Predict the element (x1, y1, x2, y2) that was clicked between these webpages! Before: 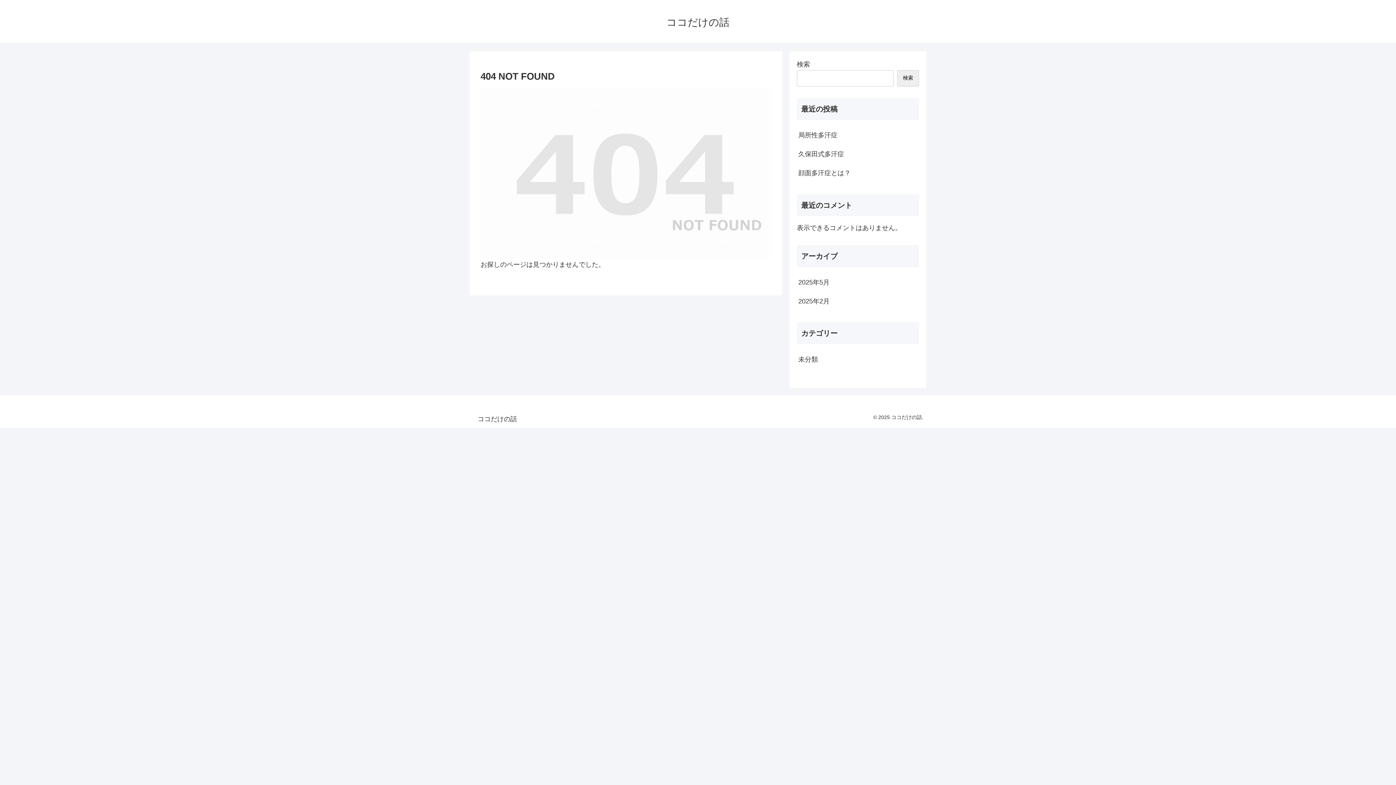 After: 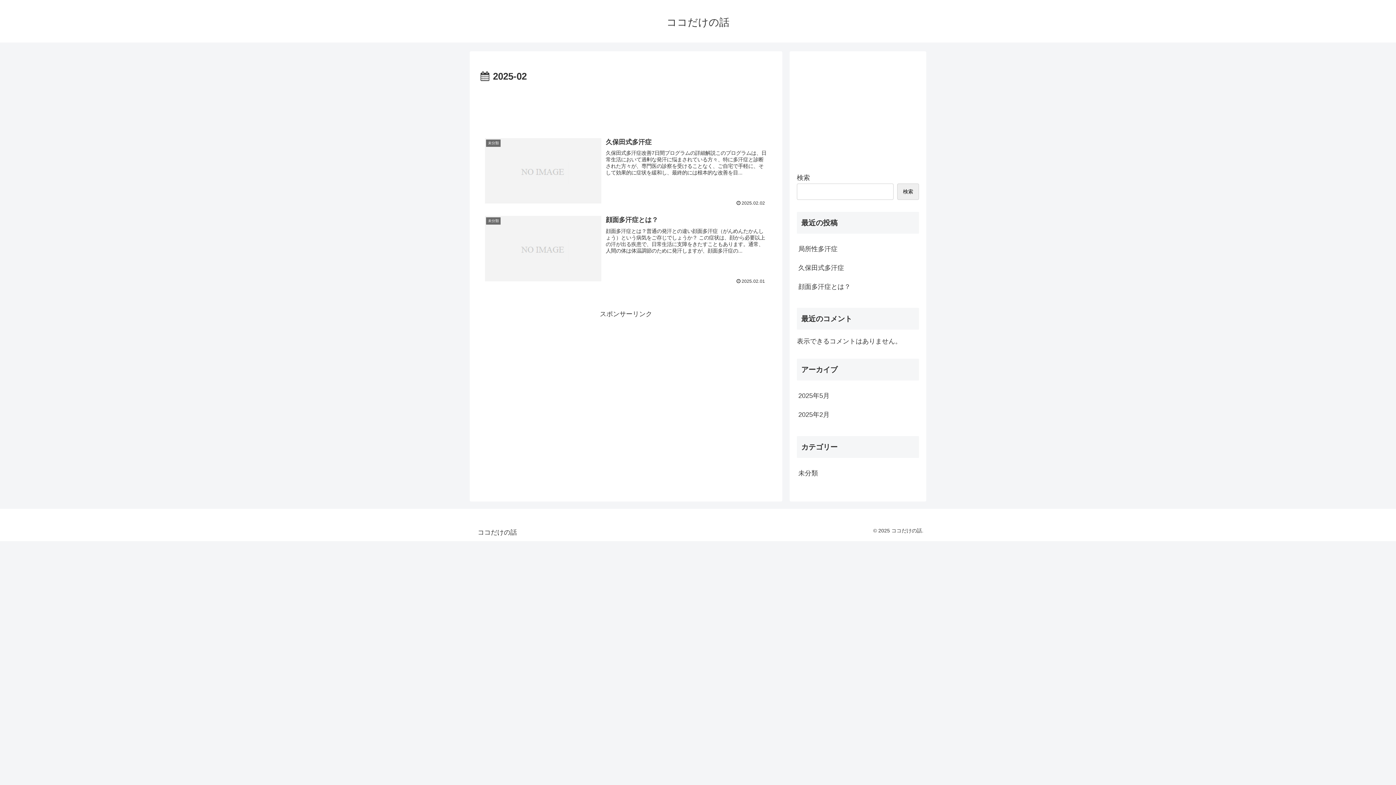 Action: label: 2025年2月 bbox: (797, 291, 919, 310)